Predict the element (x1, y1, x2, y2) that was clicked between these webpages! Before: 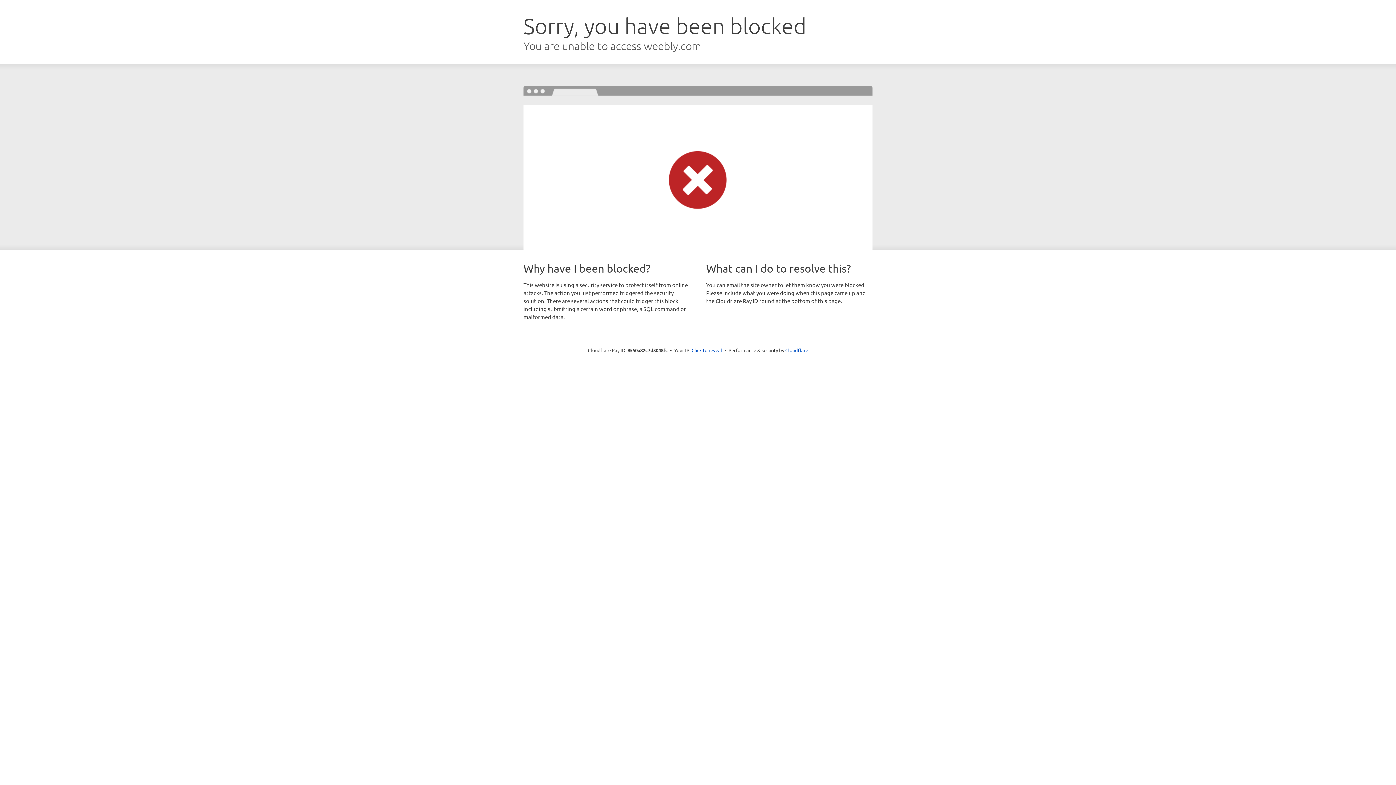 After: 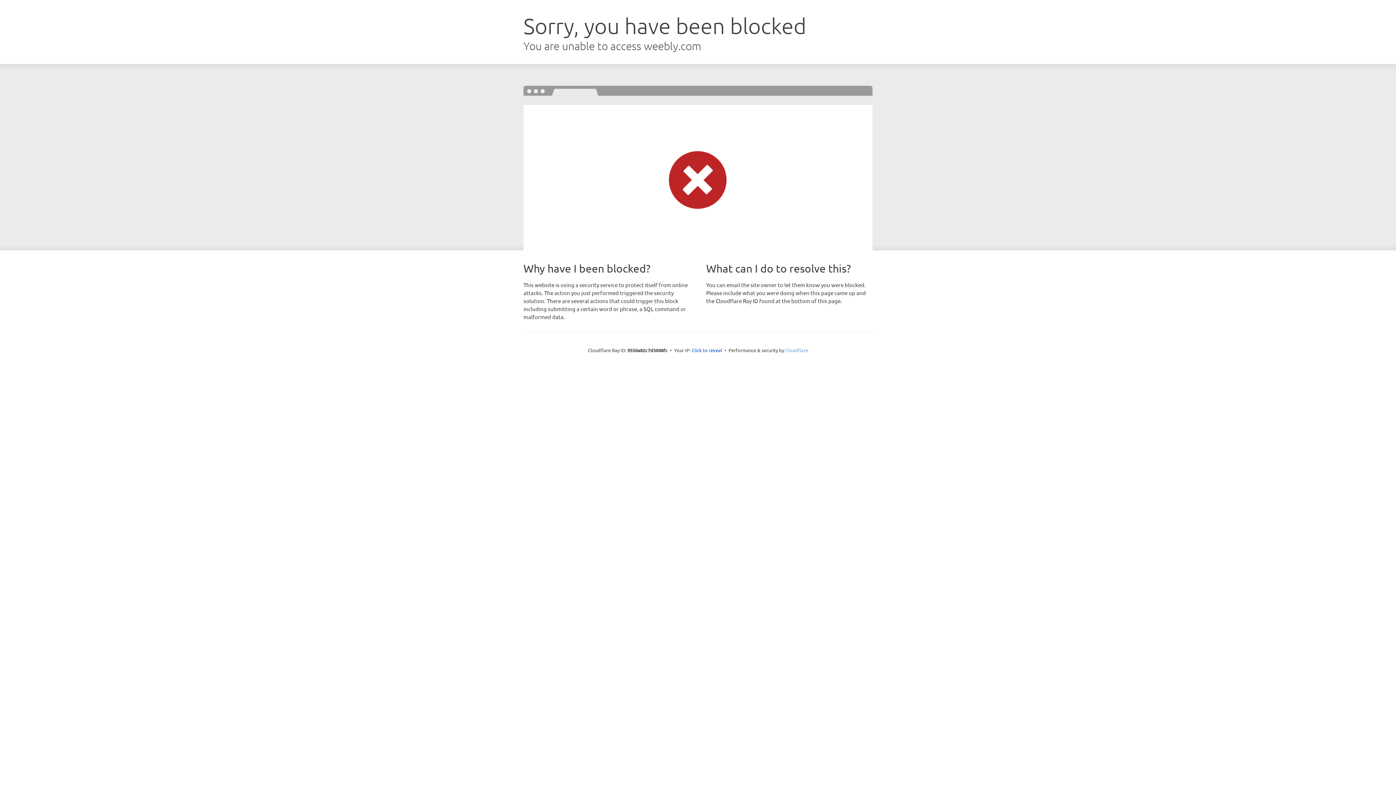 Action: label: Cloudflare bbox: (785, 347, 808, 353)